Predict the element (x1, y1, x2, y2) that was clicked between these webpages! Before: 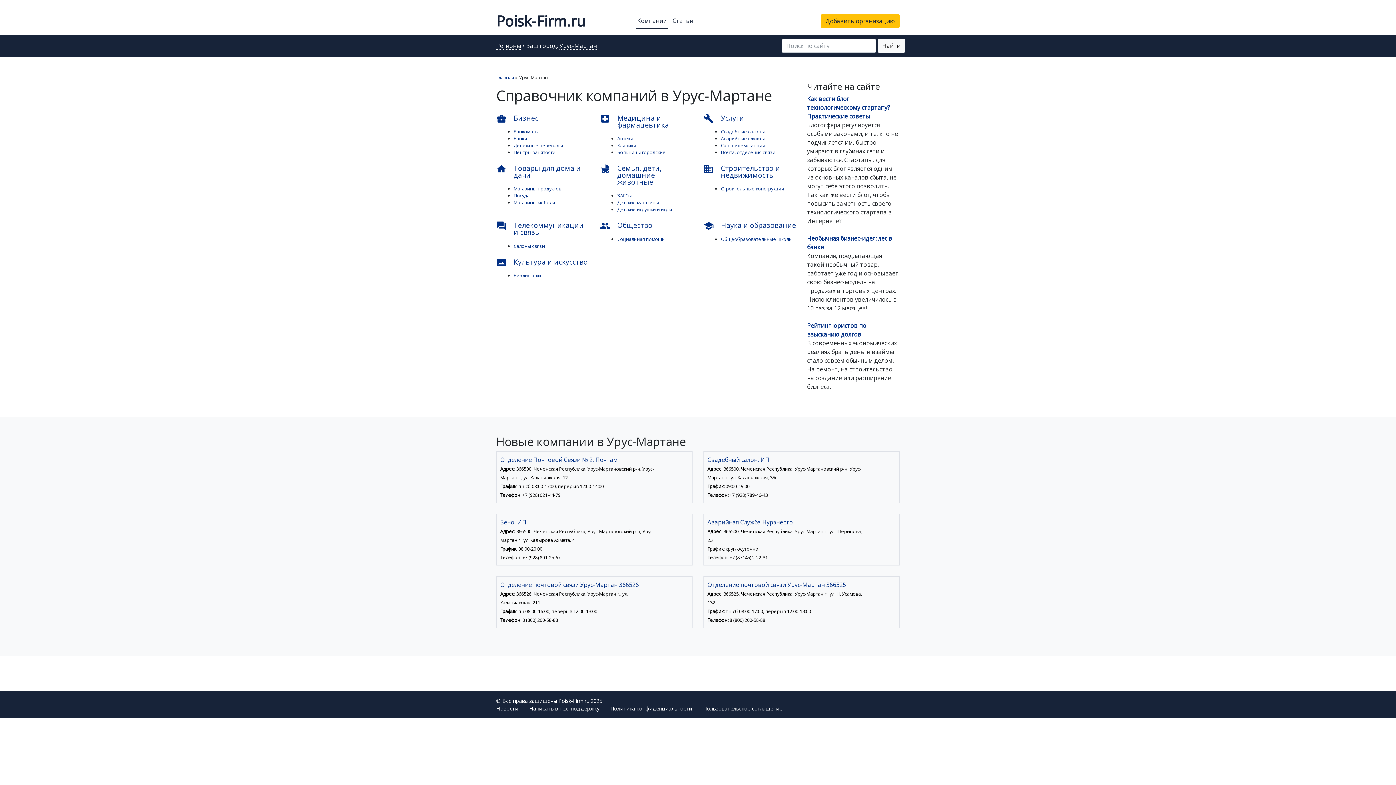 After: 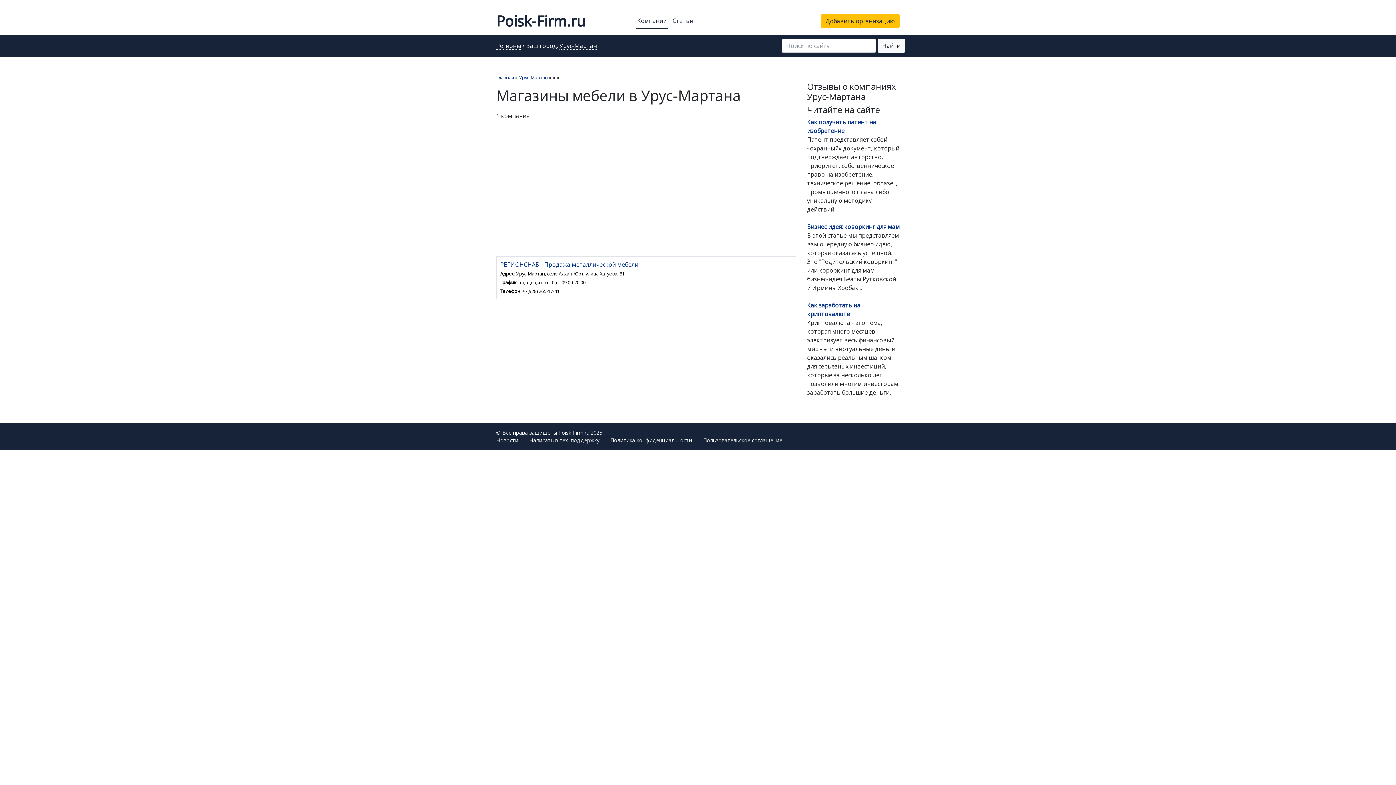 Action: label: Магазины мебели bbox: (513, 199, 555, 205)